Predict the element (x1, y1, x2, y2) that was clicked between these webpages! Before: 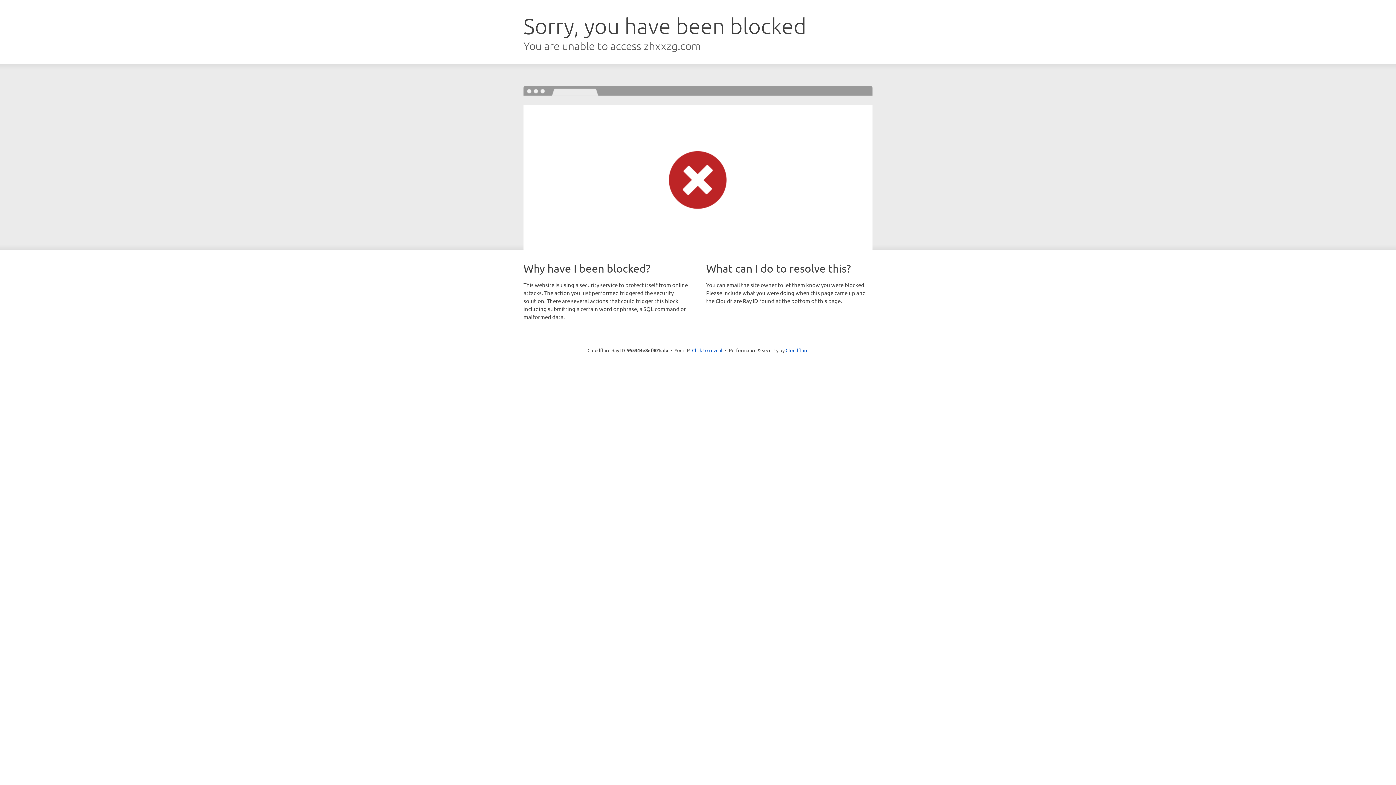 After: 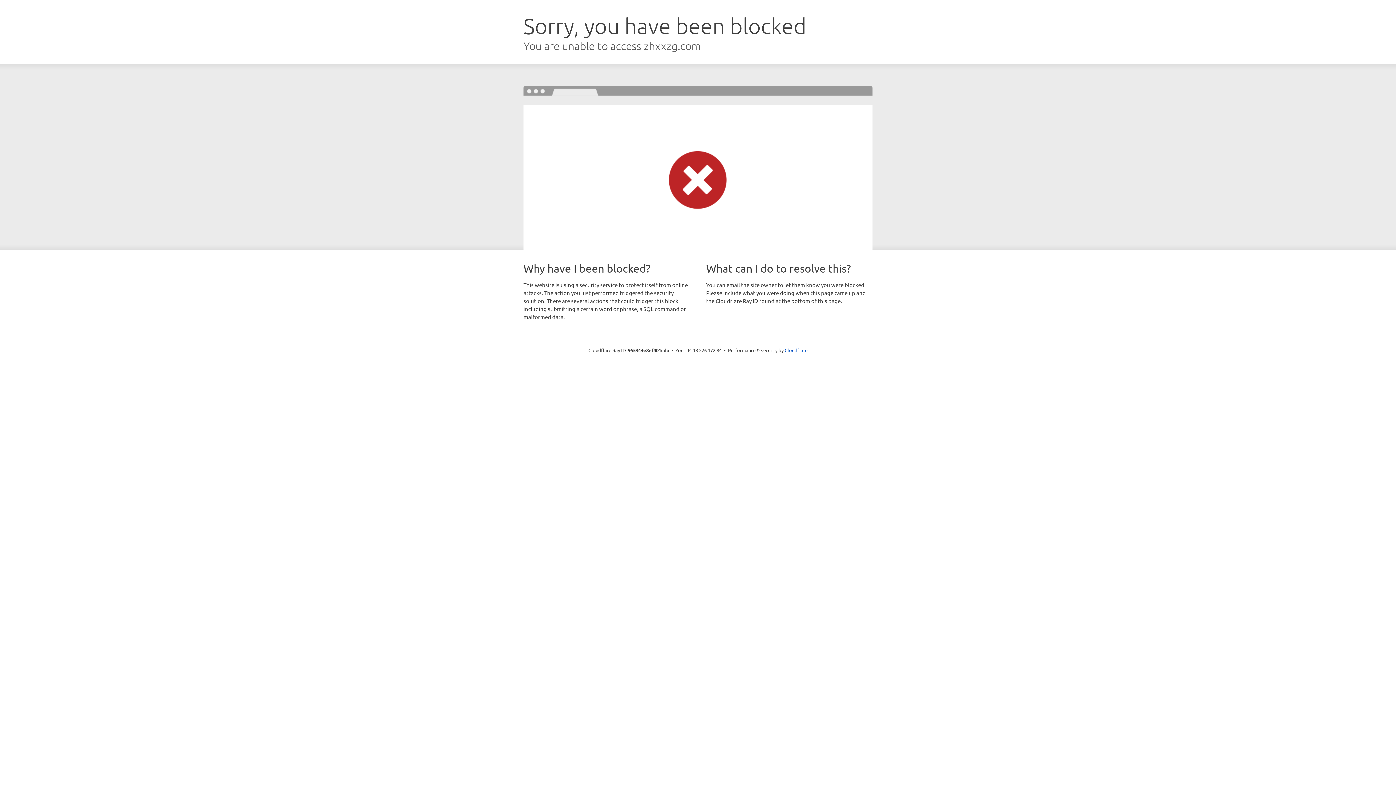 Action: label: Click to reveal bbox: (692, 346, 722, 353)